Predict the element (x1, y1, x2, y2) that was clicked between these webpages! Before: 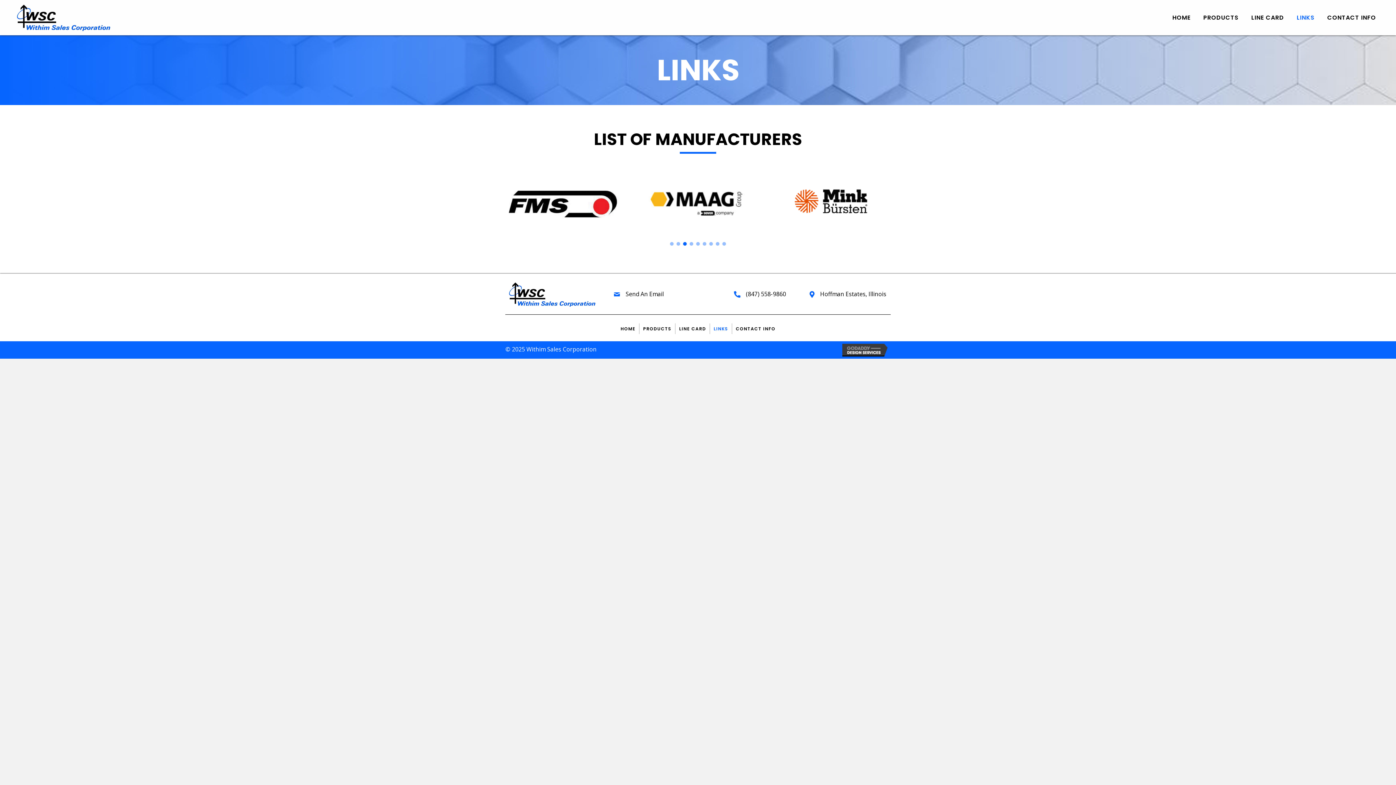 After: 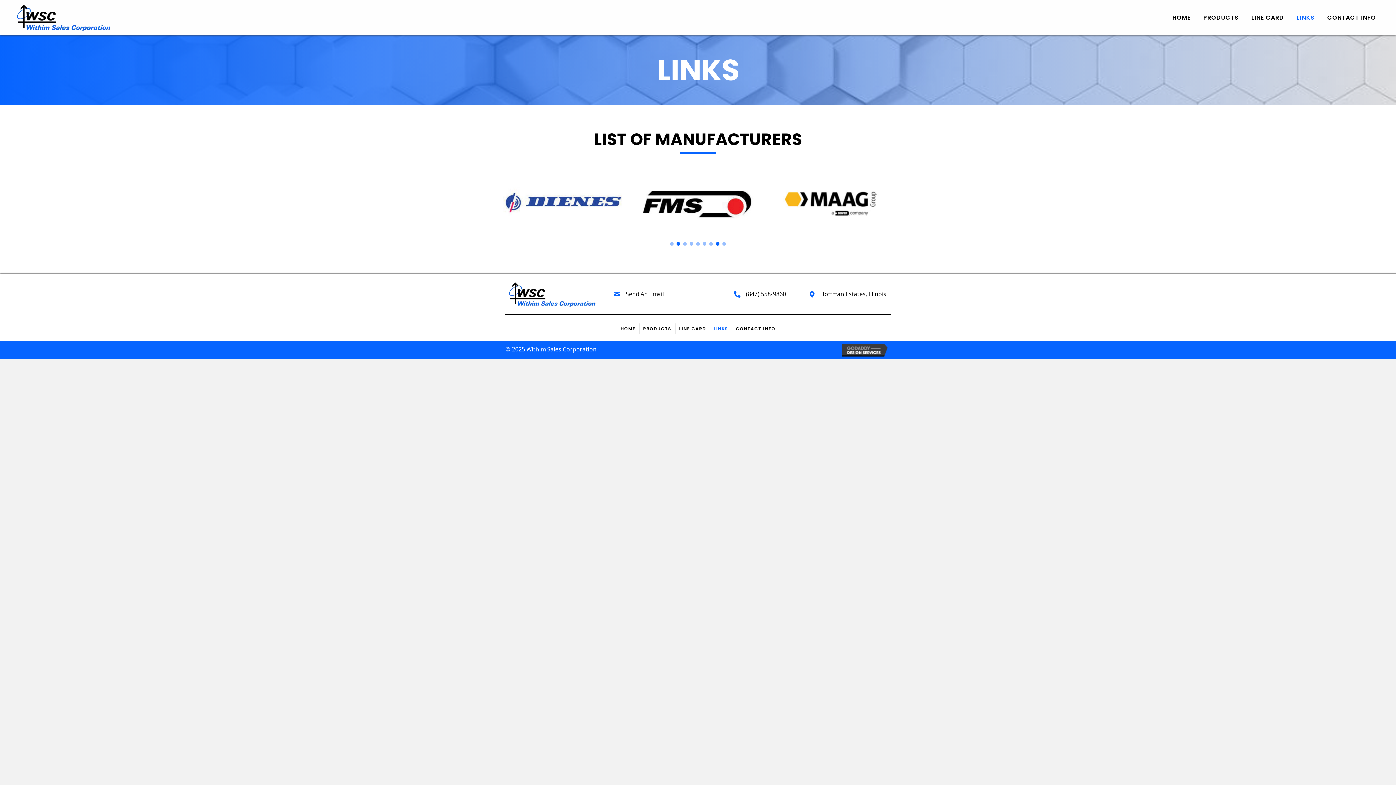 Action: bbox: (716, 242, 719, 245) label: Slide 8